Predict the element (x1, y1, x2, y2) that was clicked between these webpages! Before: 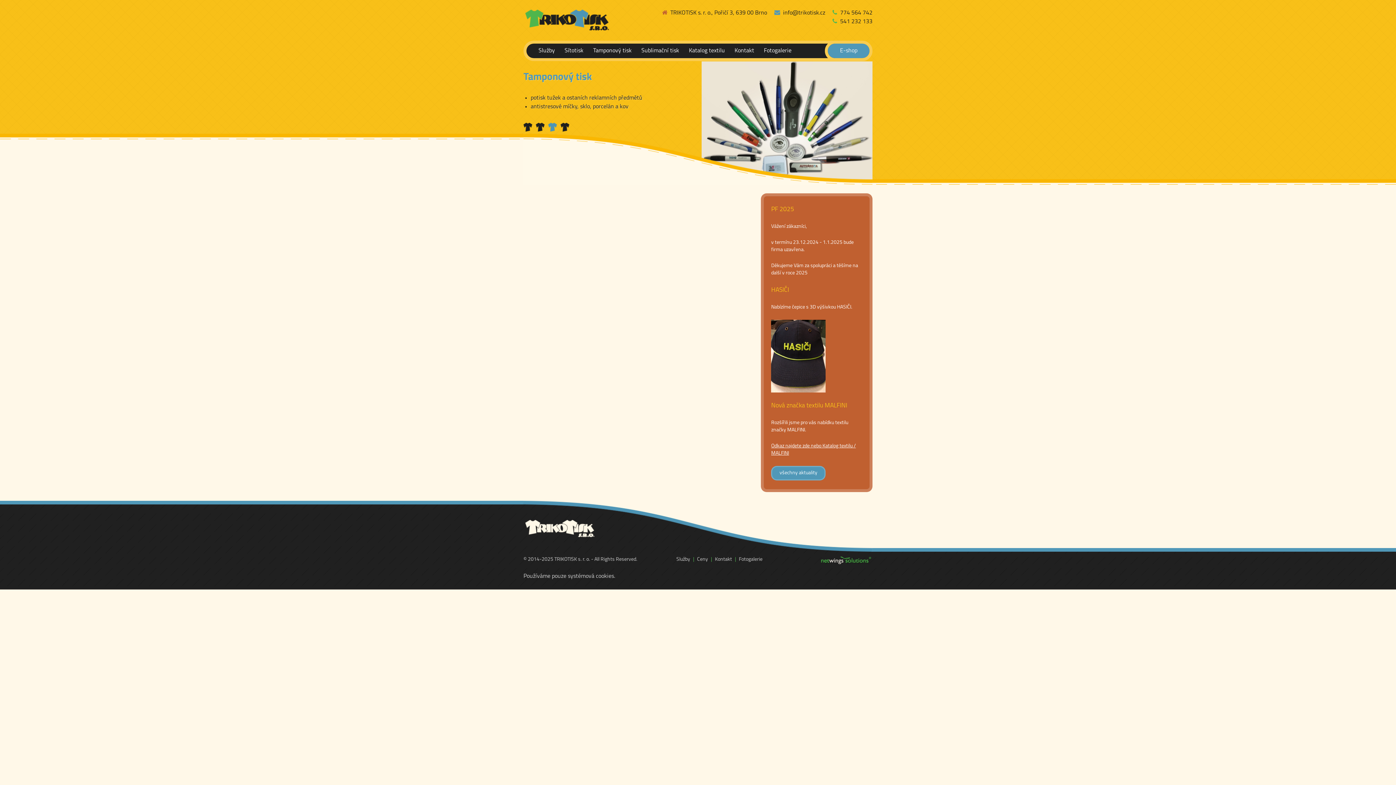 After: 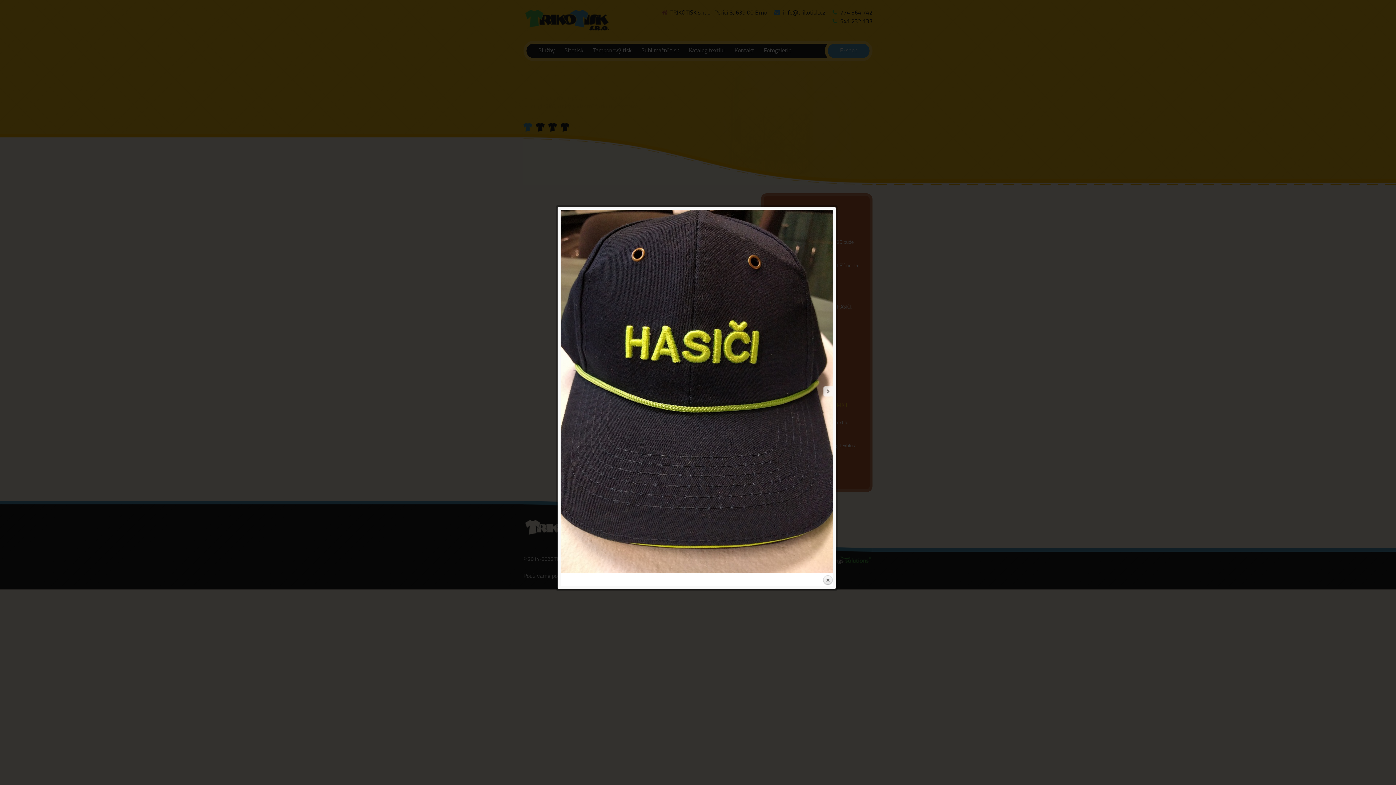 Action: bbox: (771, 353, 825, 359)